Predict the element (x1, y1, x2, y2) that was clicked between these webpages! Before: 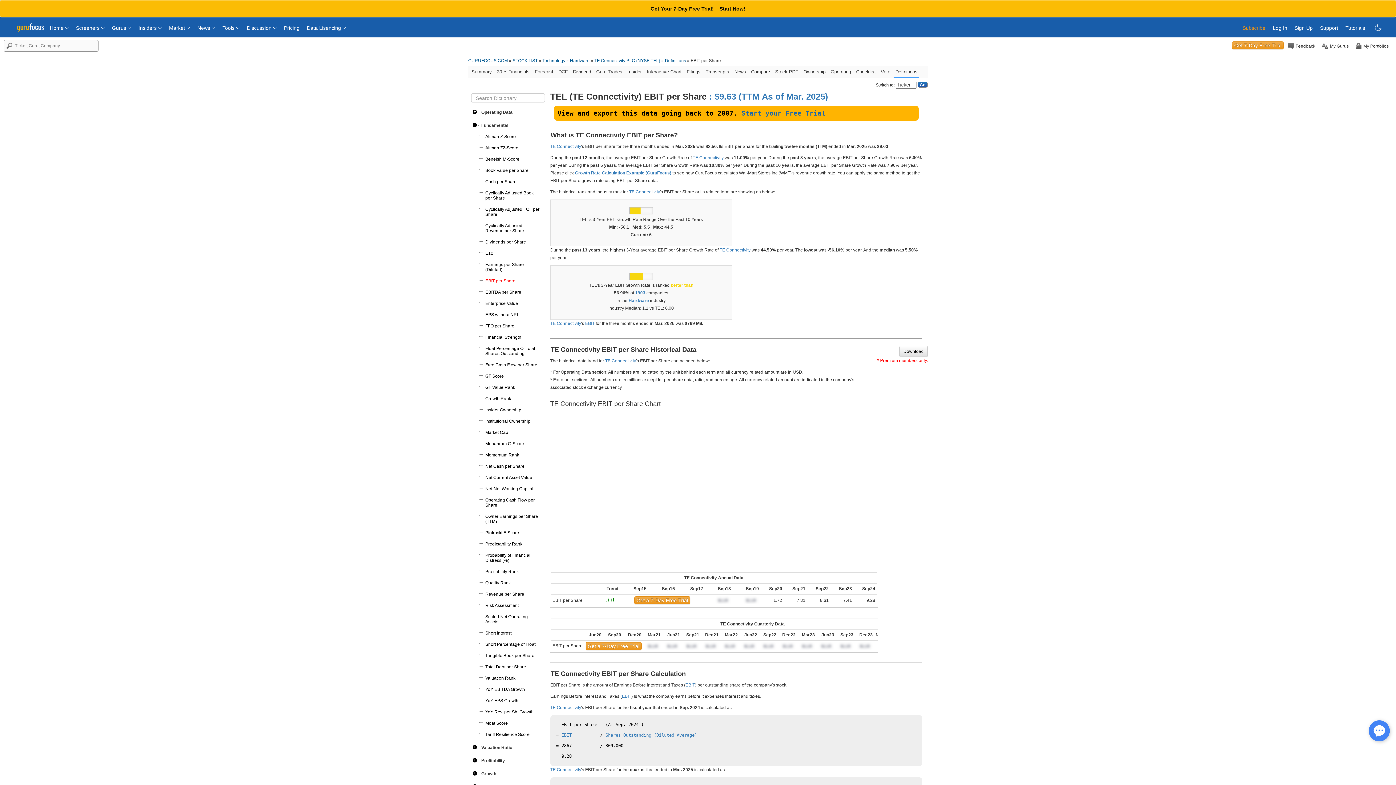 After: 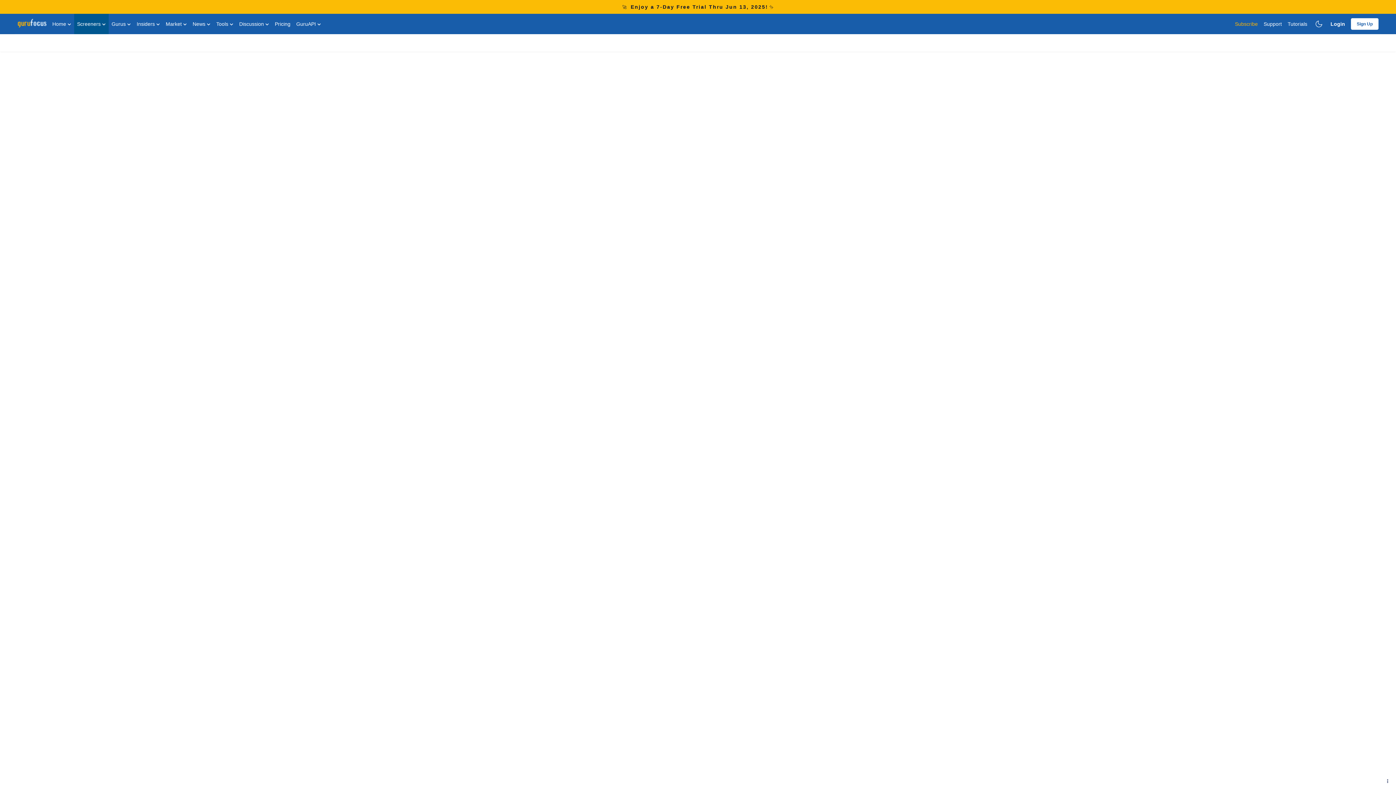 Action: label: Hardware bbox: (570, 58, 589, 63)